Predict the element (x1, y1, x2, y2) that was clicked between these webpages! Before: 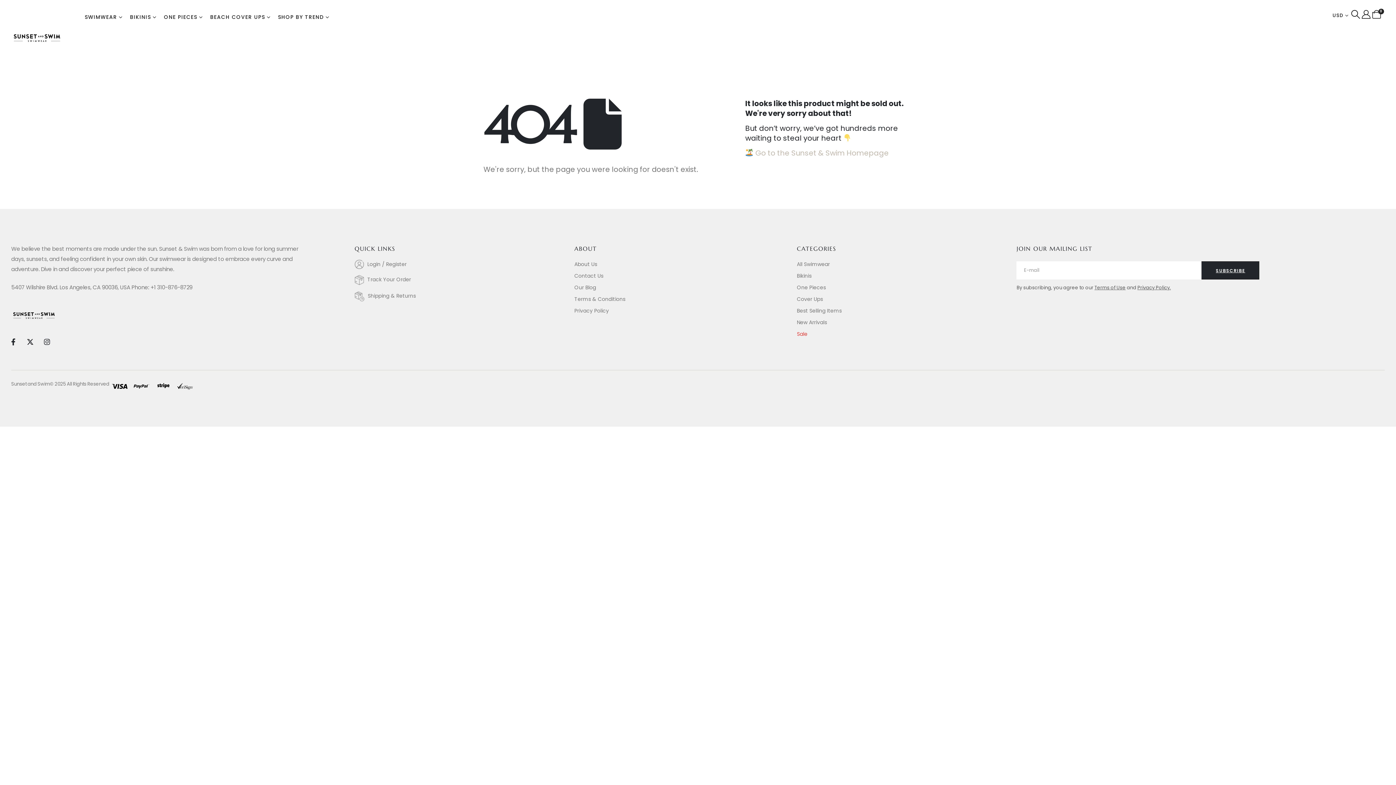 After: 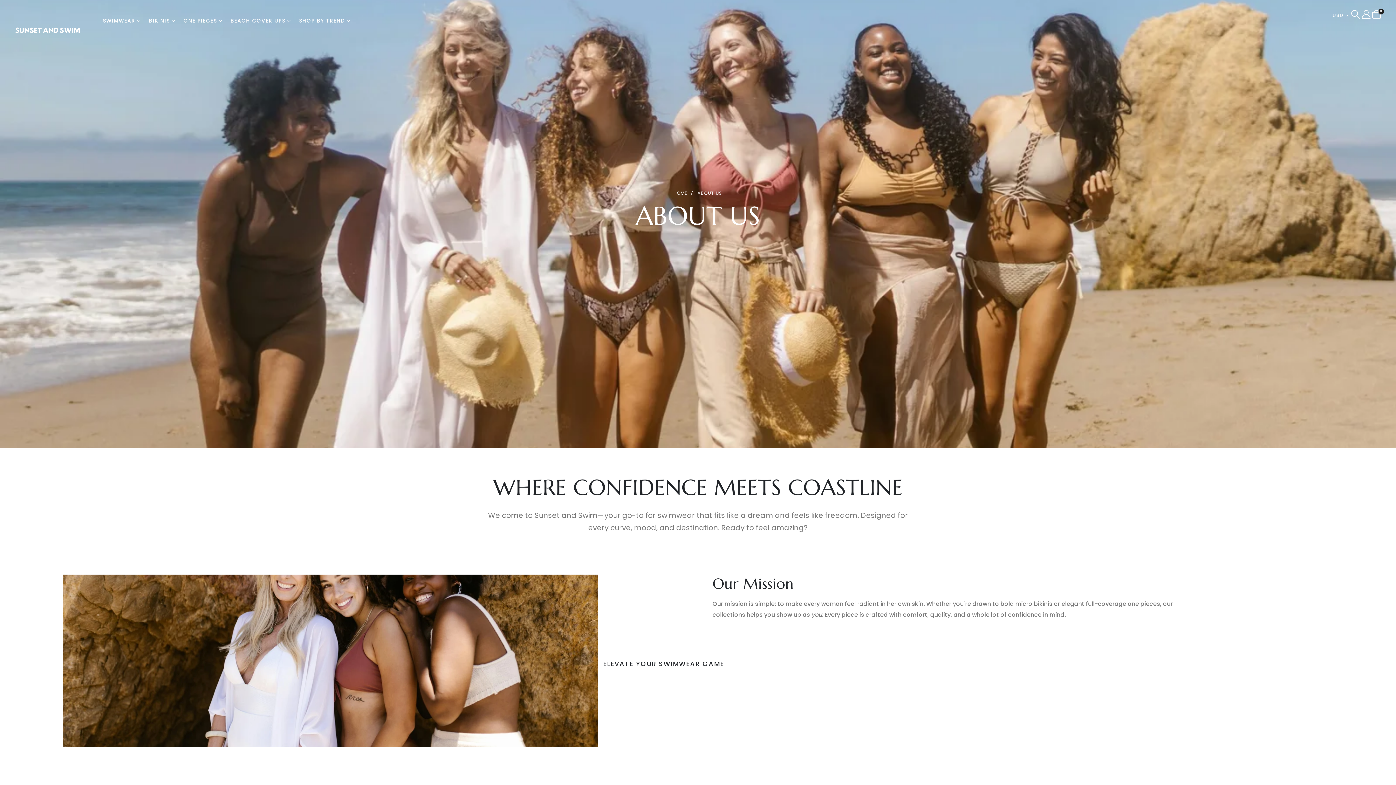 Action: bbox: (574, 259, 797, 268) label: About Us